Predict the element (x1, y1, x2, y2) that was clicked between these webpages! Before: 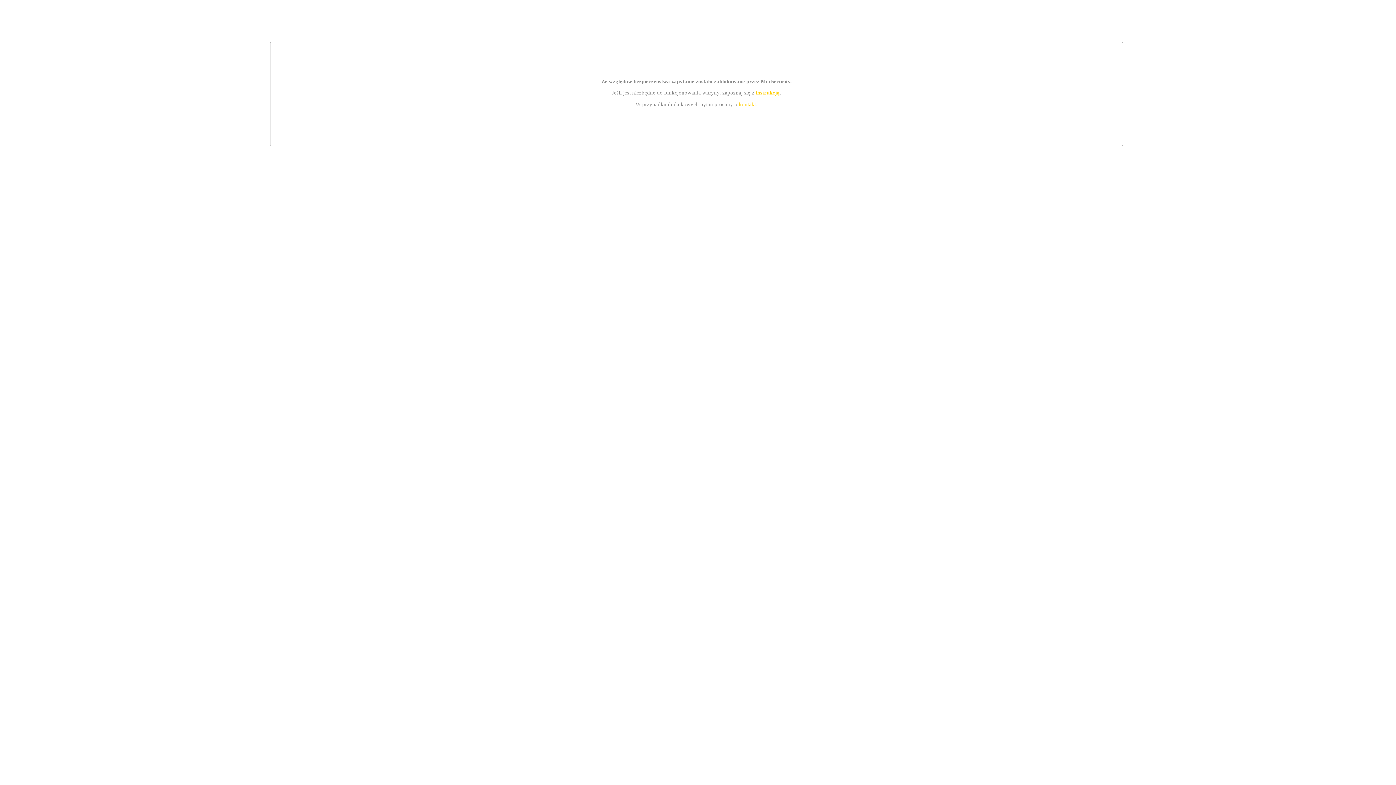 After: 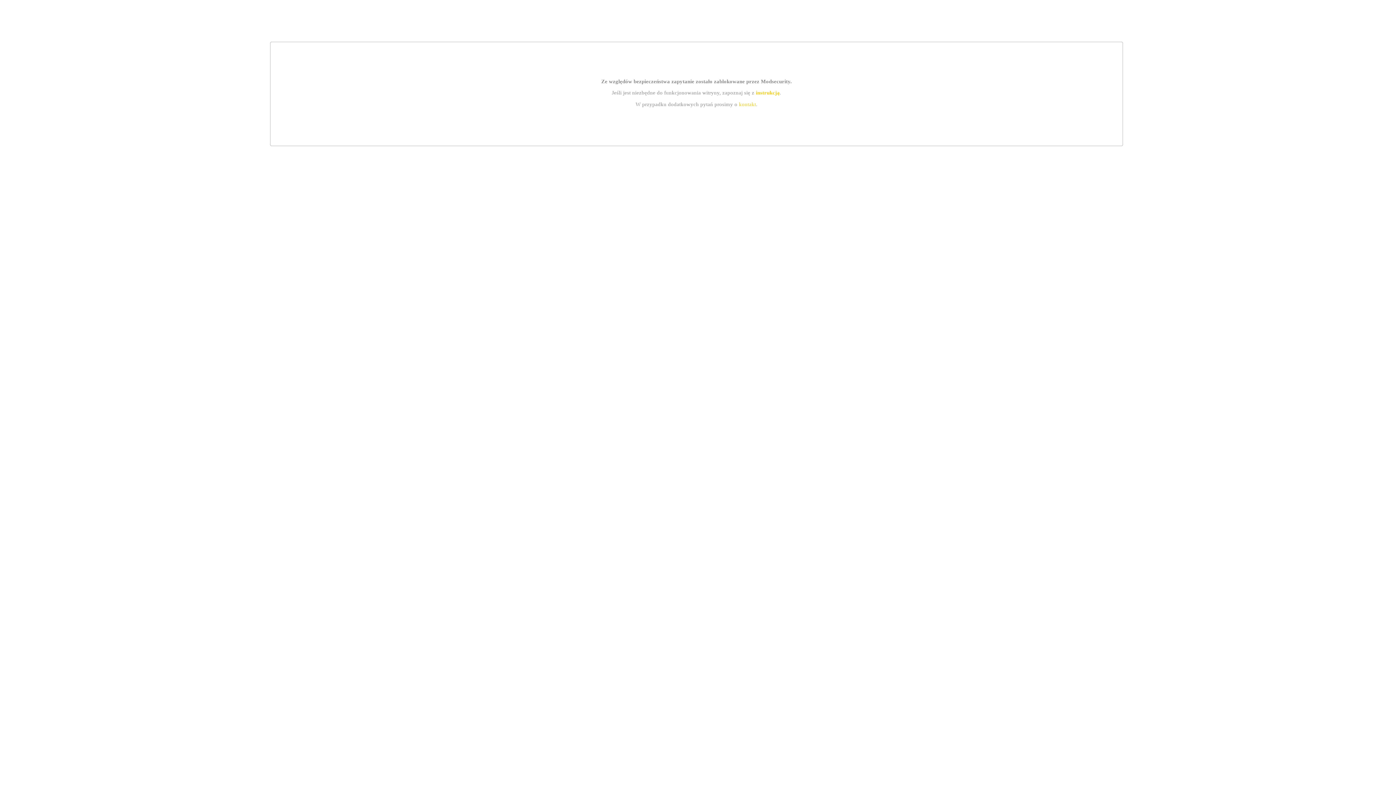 Action: label: kontakt bbox: (739, 101, 756, 107)